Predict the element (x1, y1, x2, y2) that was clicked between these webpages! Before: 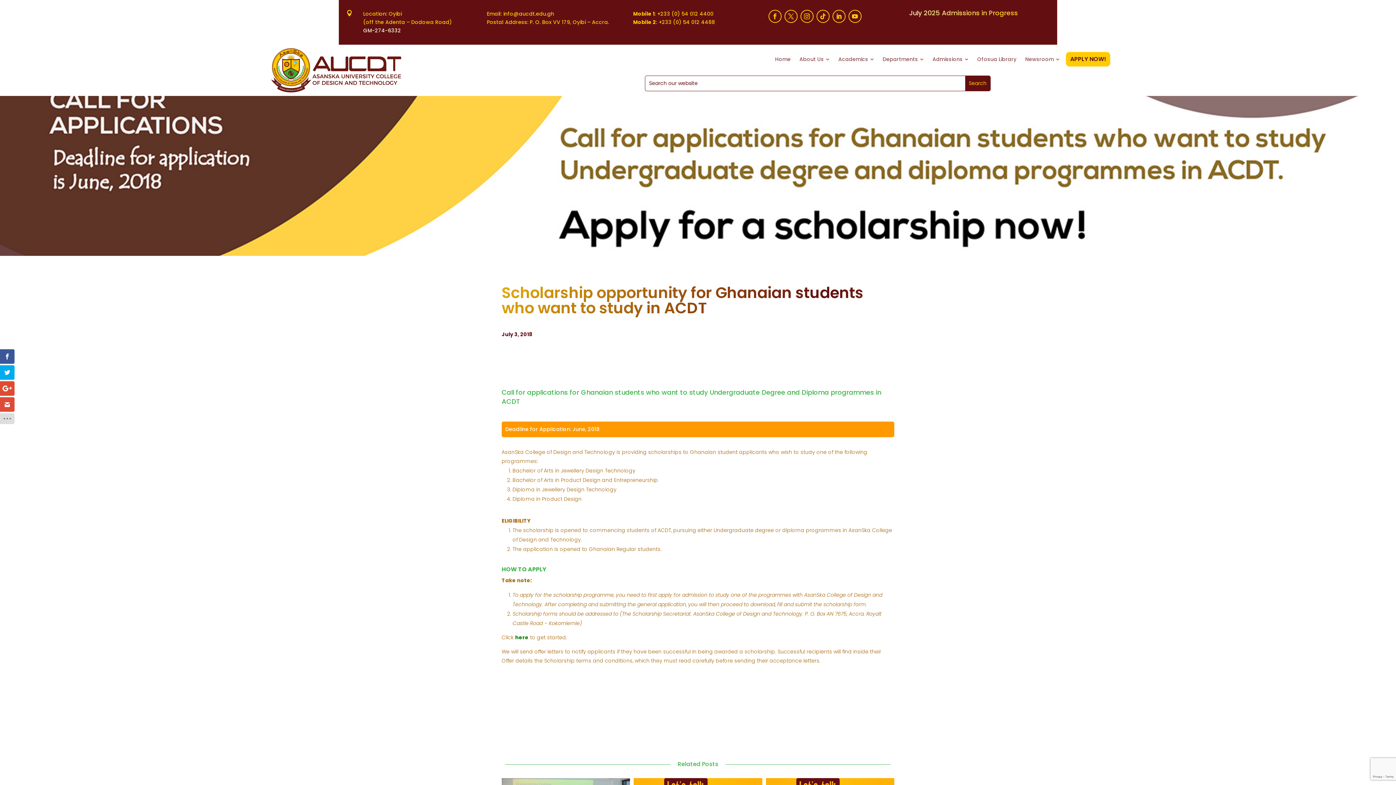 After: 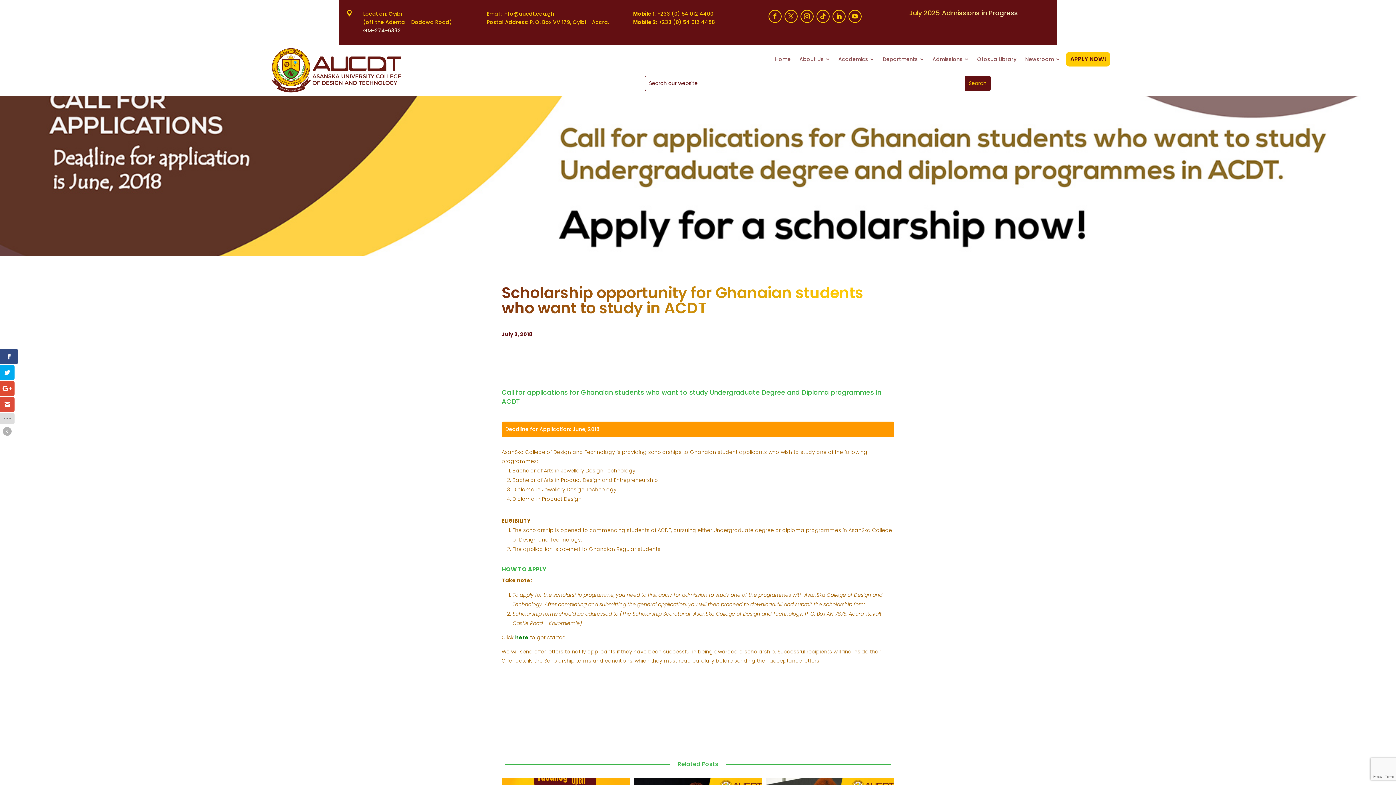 Action: bbox: (0, 349, 14, 364)